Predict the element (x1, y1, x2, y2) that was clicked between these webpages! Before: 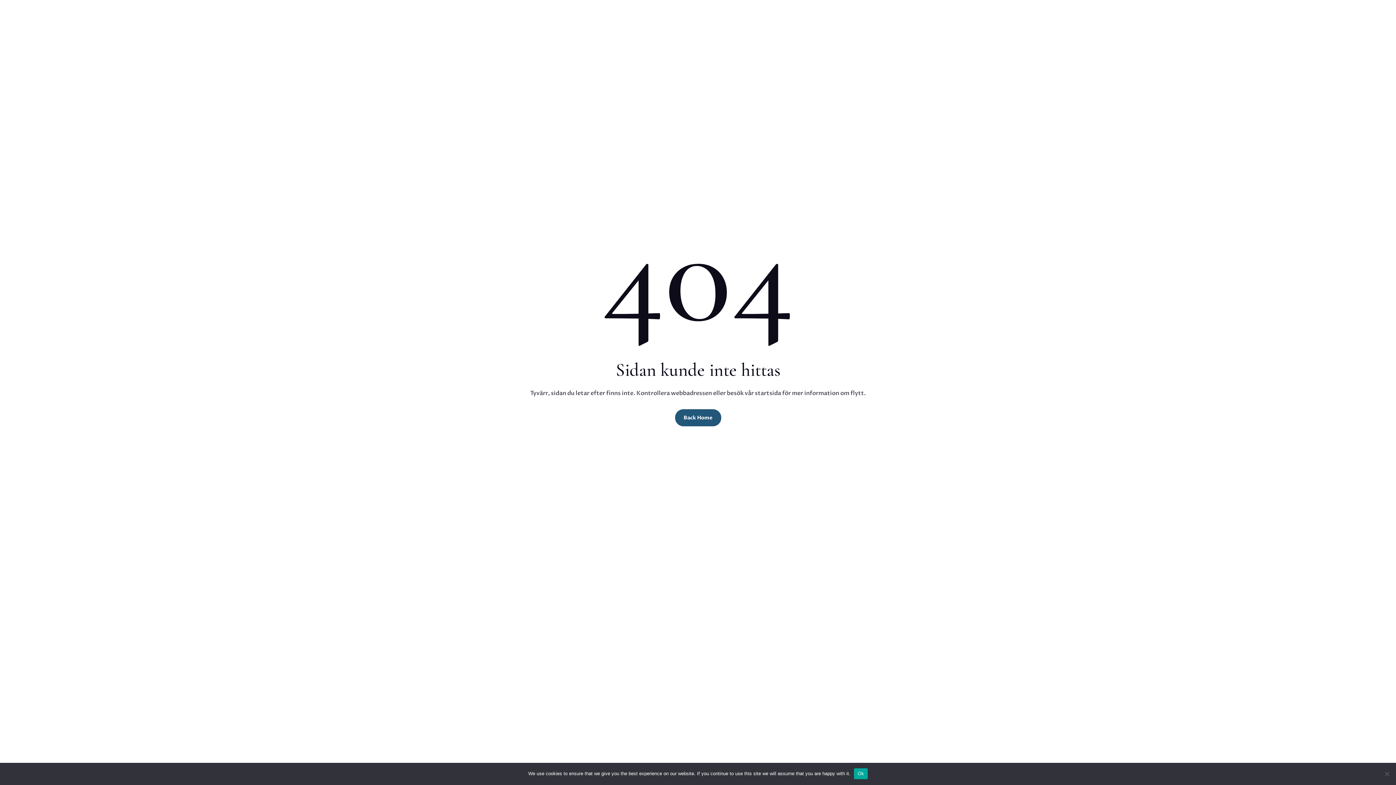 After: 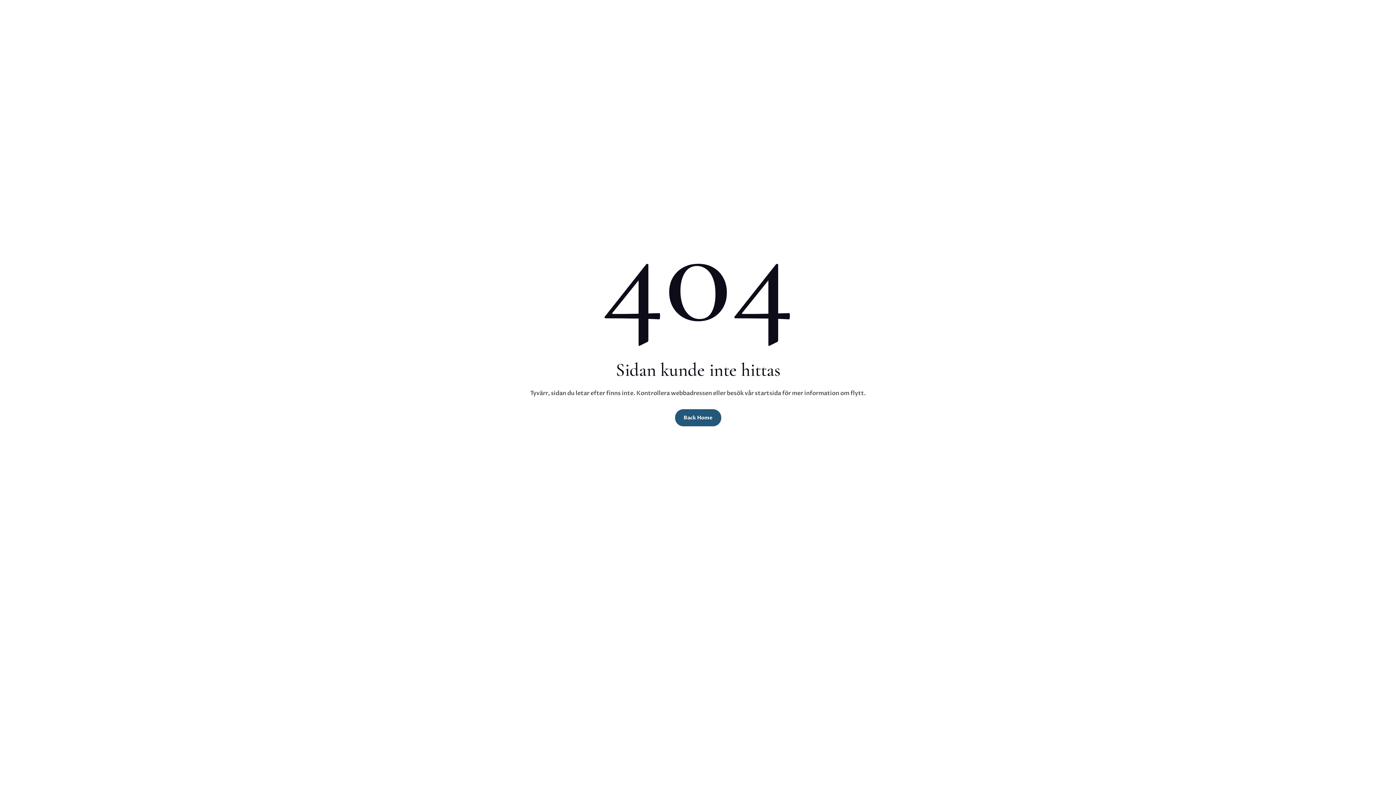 Action: bbox: (854, 768, 867, 779) label: Ok